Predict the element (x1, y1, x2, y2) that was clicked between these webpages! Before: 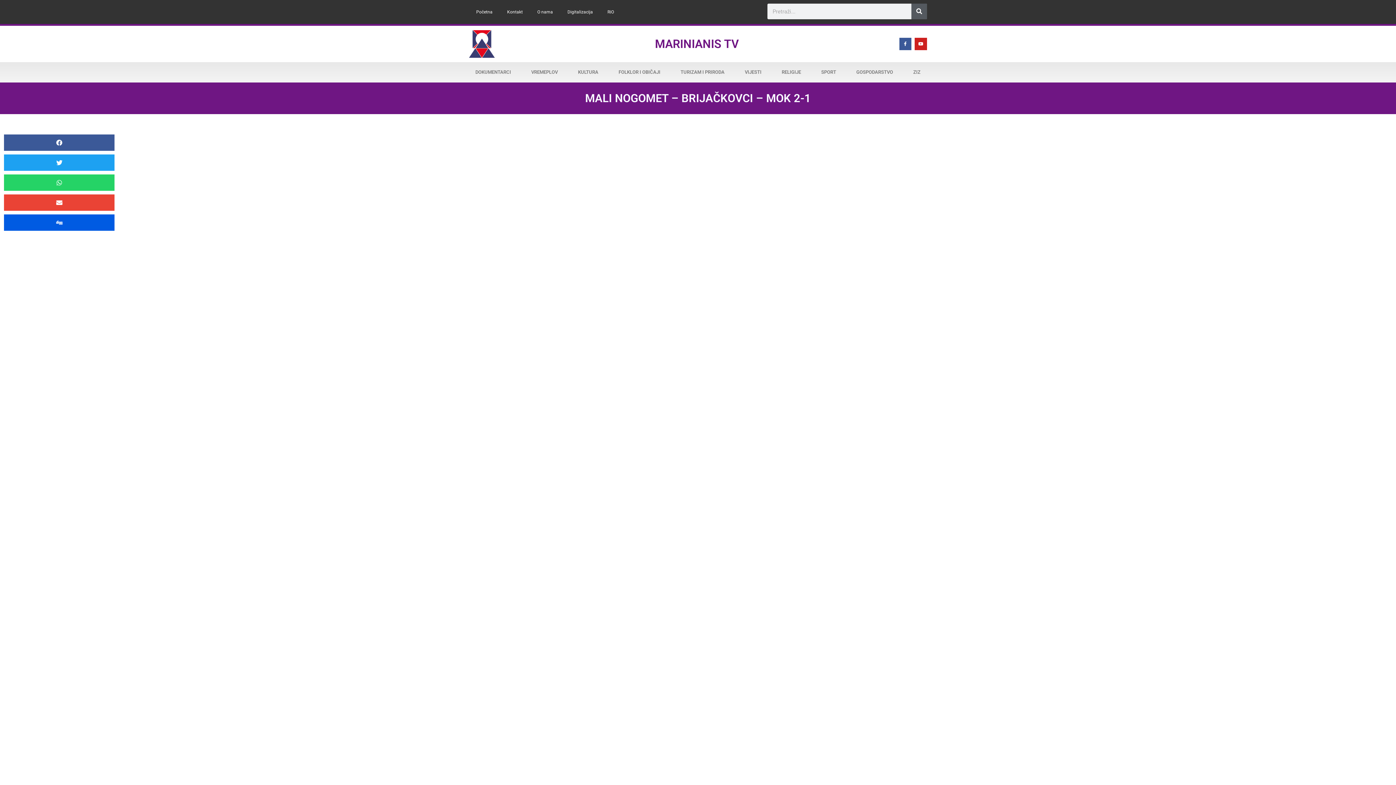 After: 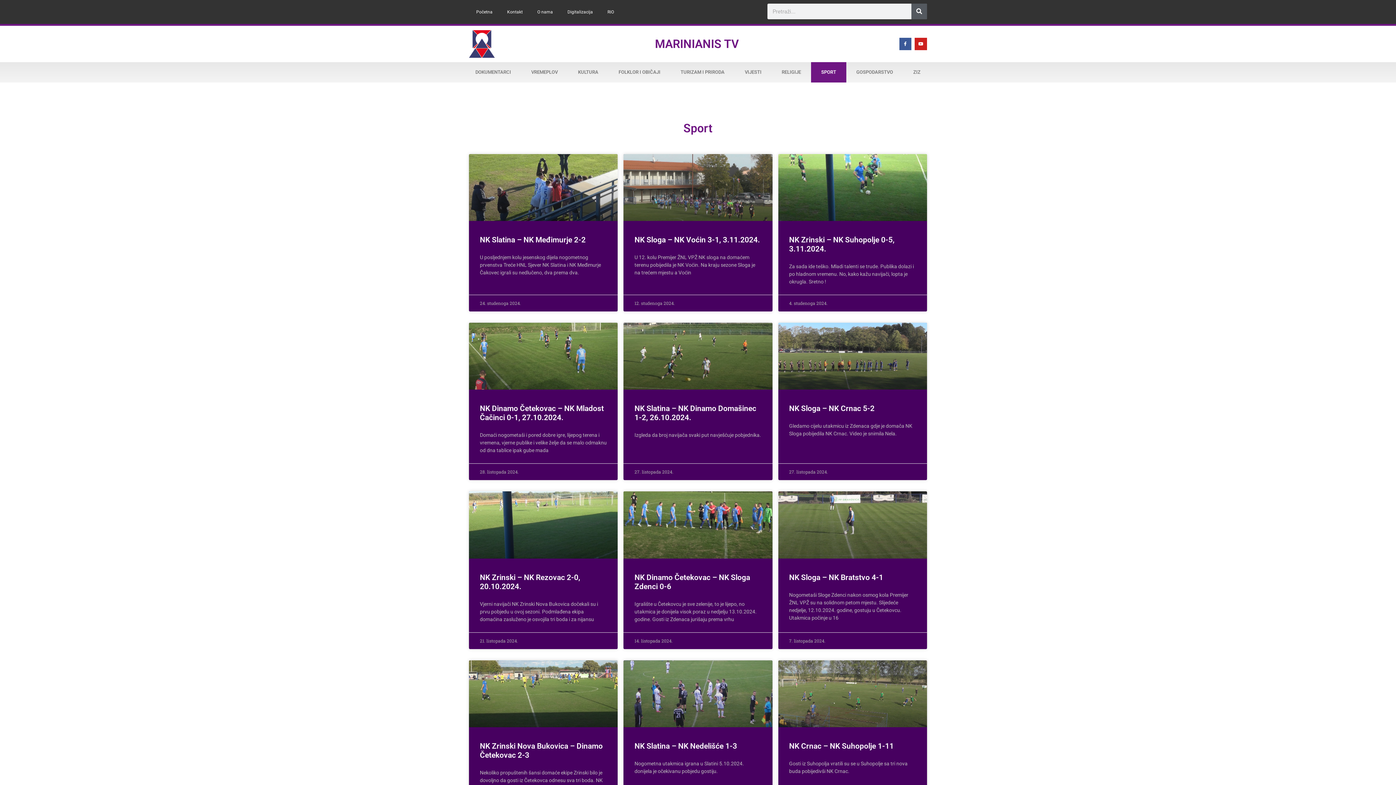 Action: label: SPORT bbox: (811, 62, 846, 82)